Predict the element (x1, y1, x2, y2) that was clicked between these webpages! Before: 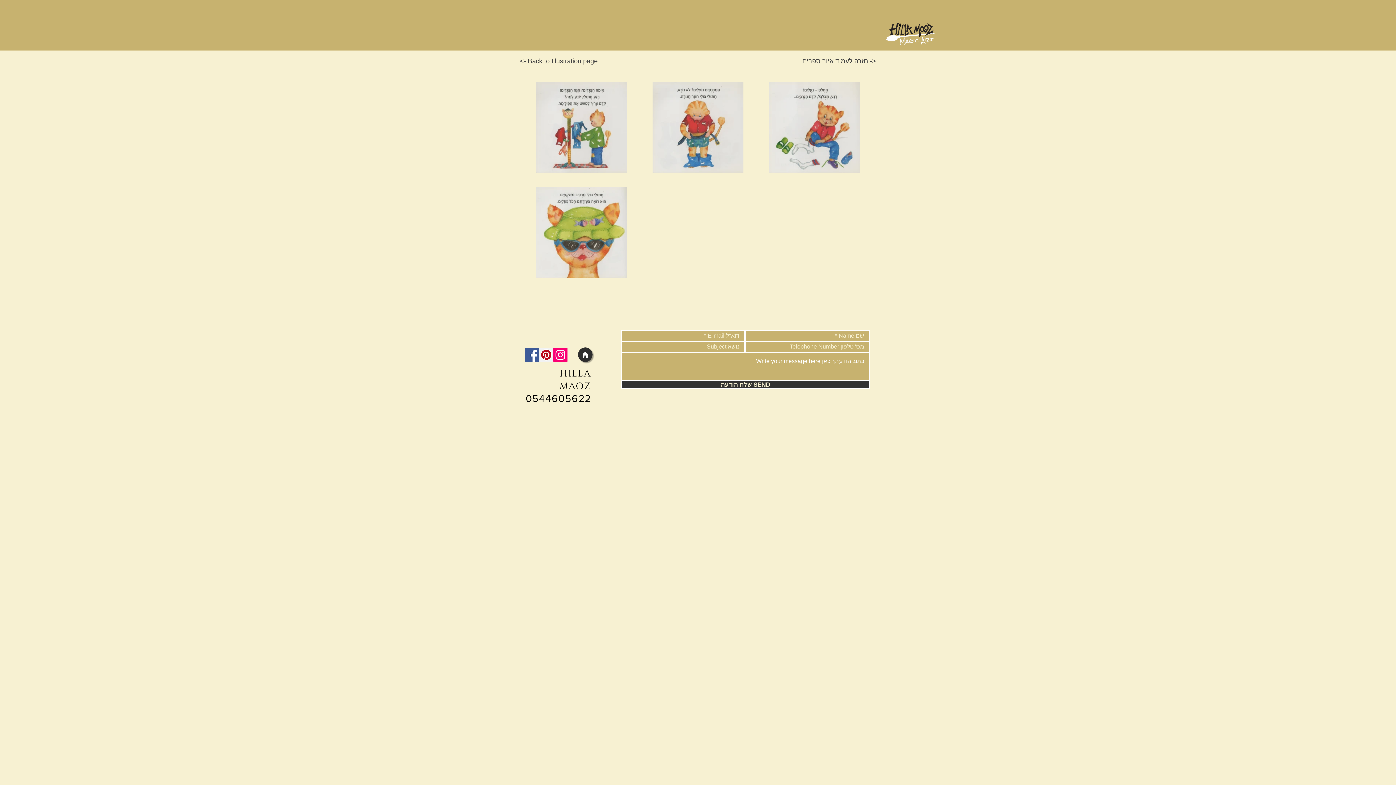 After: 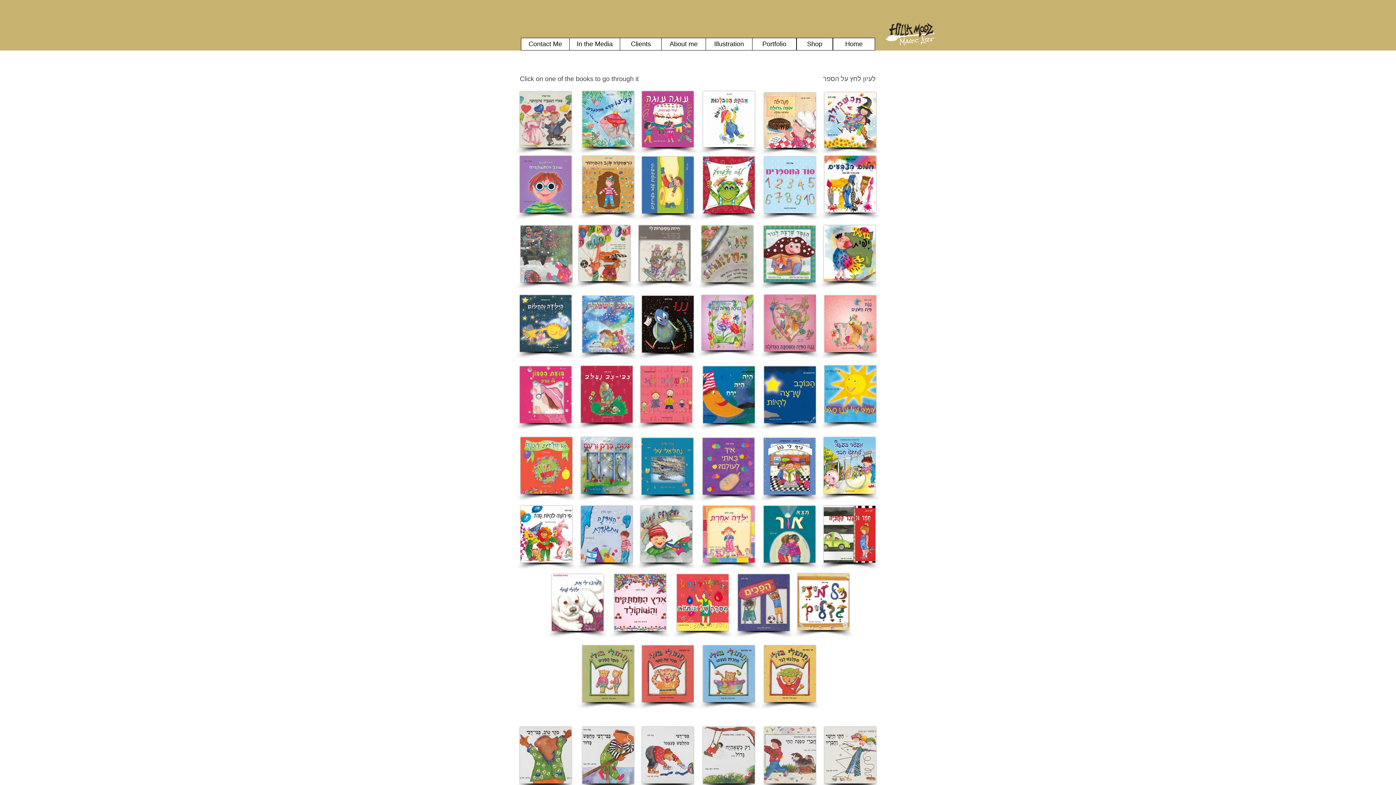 Action: label: <- Back to Illustration page bbox: (520, 57, 597, 64)